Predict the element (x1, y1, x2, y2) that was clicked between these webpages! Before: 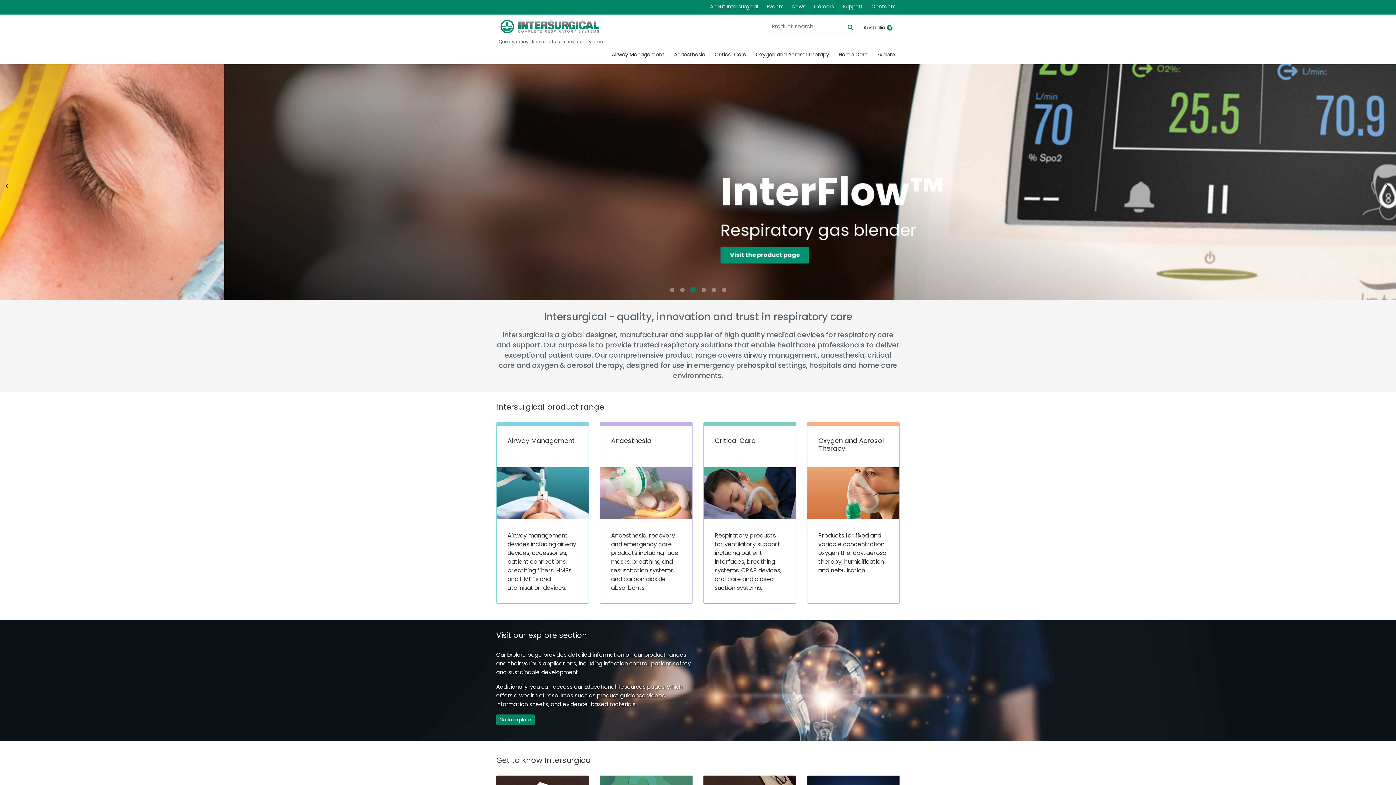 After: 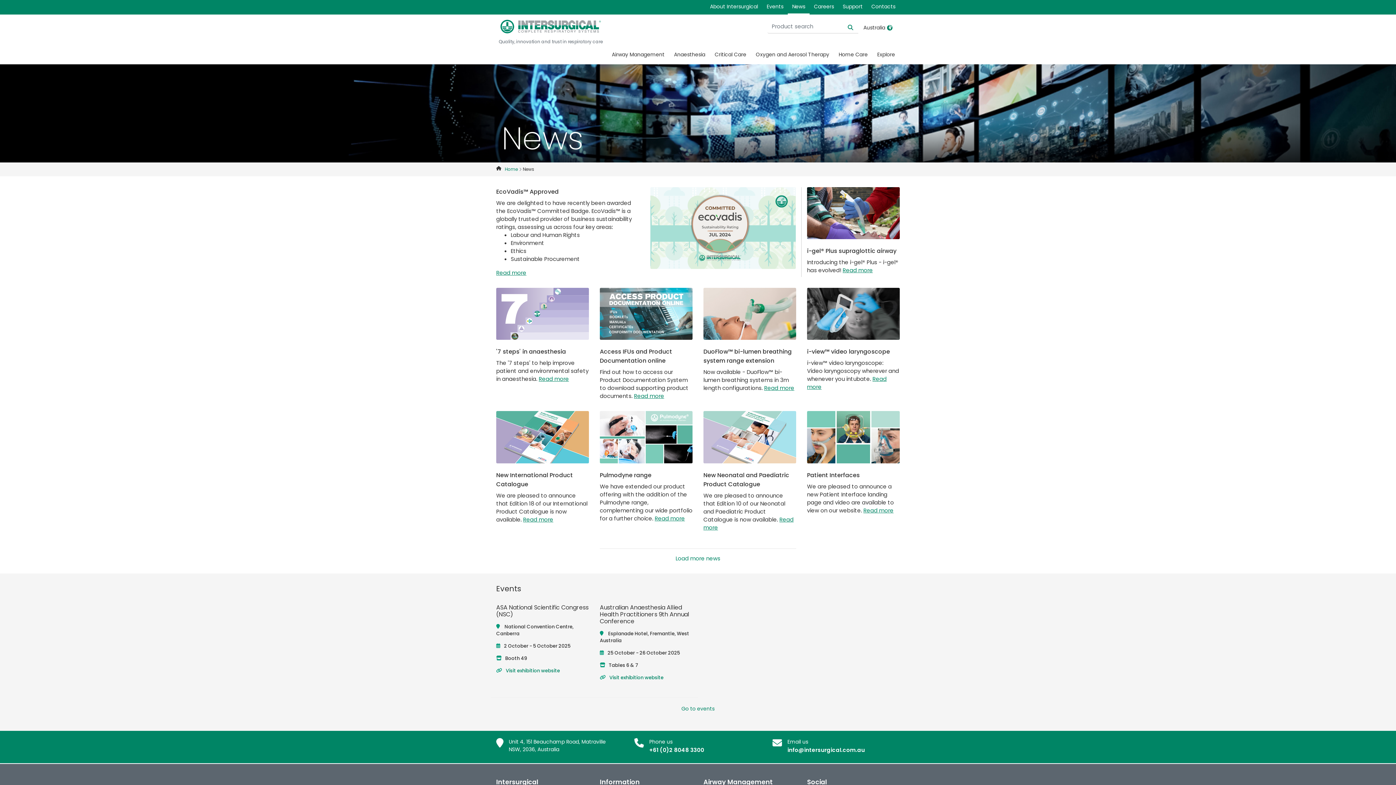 Action: bbox: (788, 0, 809, 12) label: News